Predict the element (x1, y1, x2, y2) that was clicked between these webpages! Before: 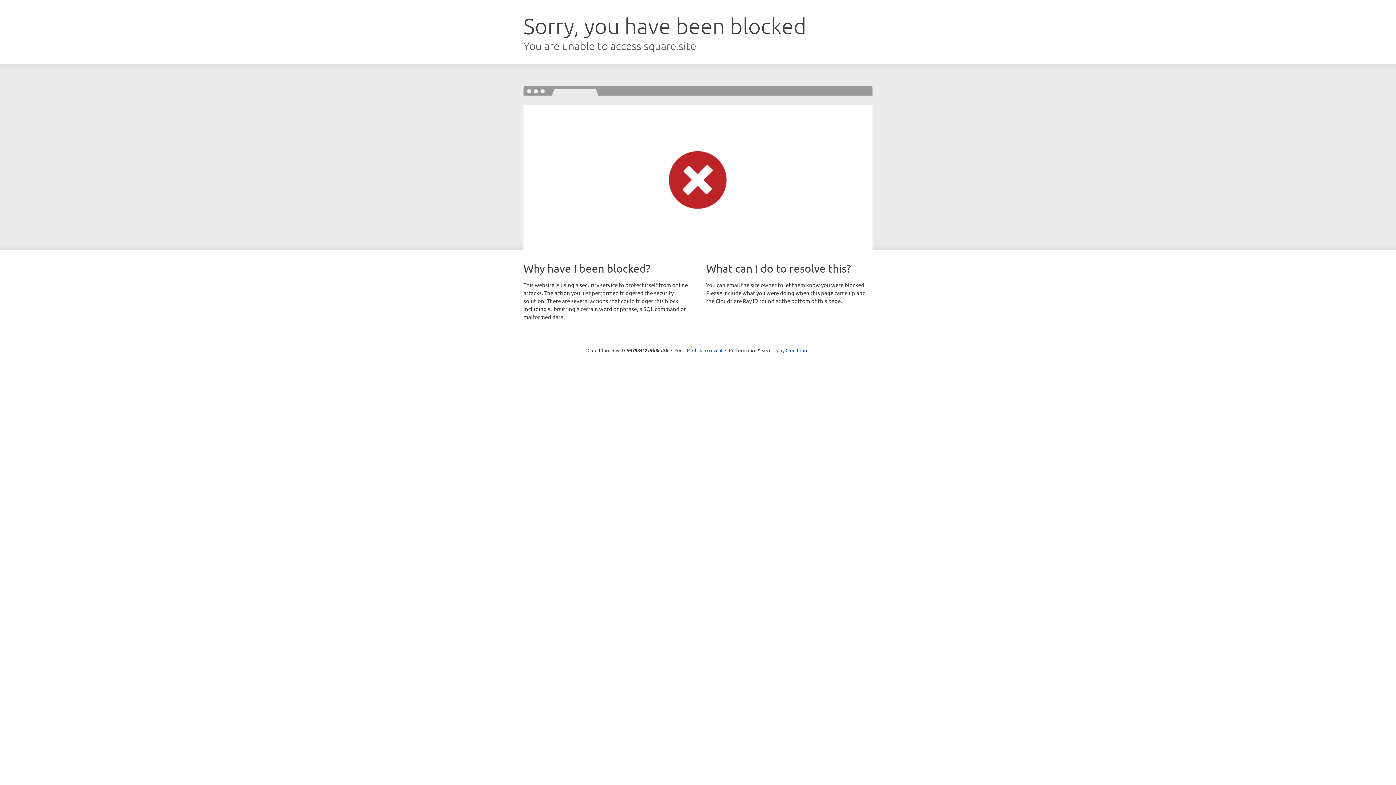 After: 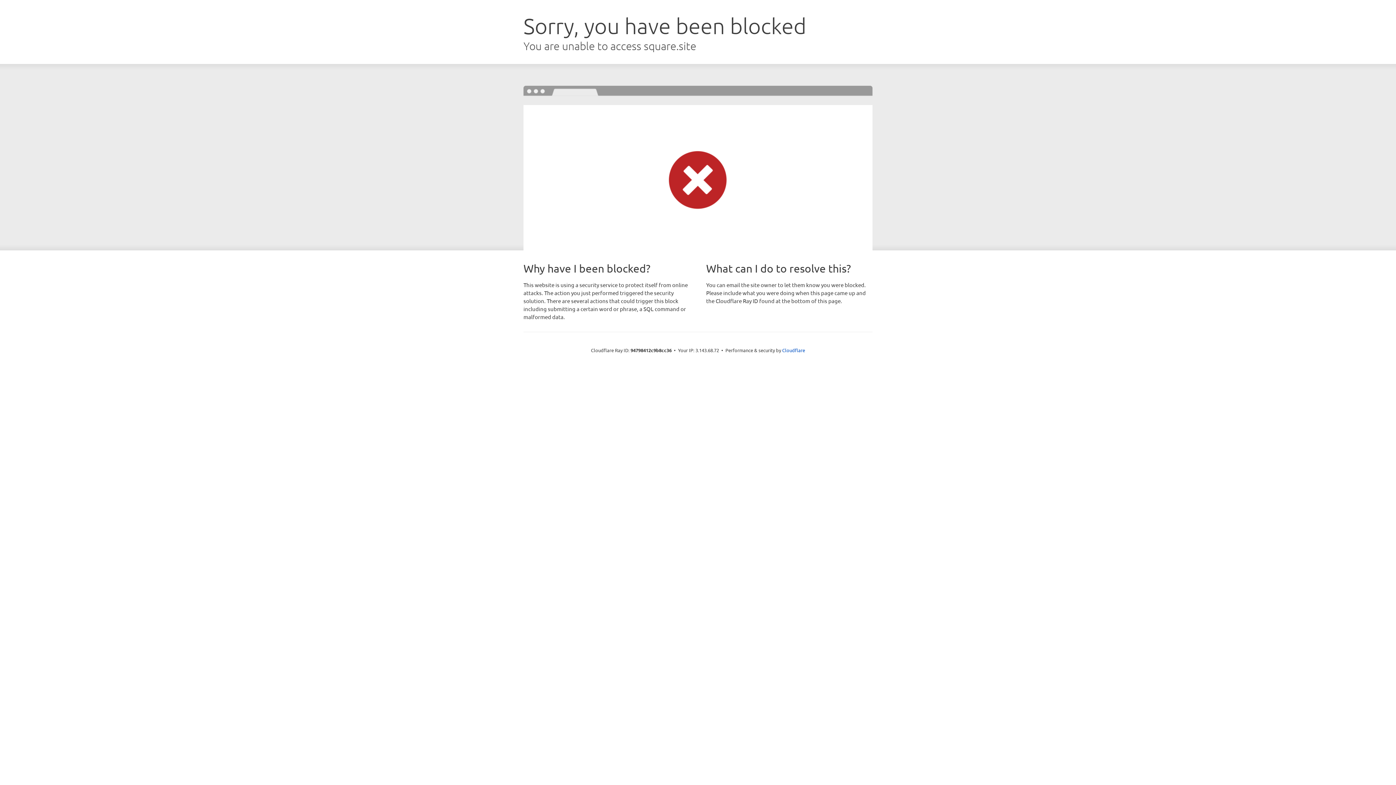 Action: bbox: (692, 346, 722, 353) label: Click to reveal